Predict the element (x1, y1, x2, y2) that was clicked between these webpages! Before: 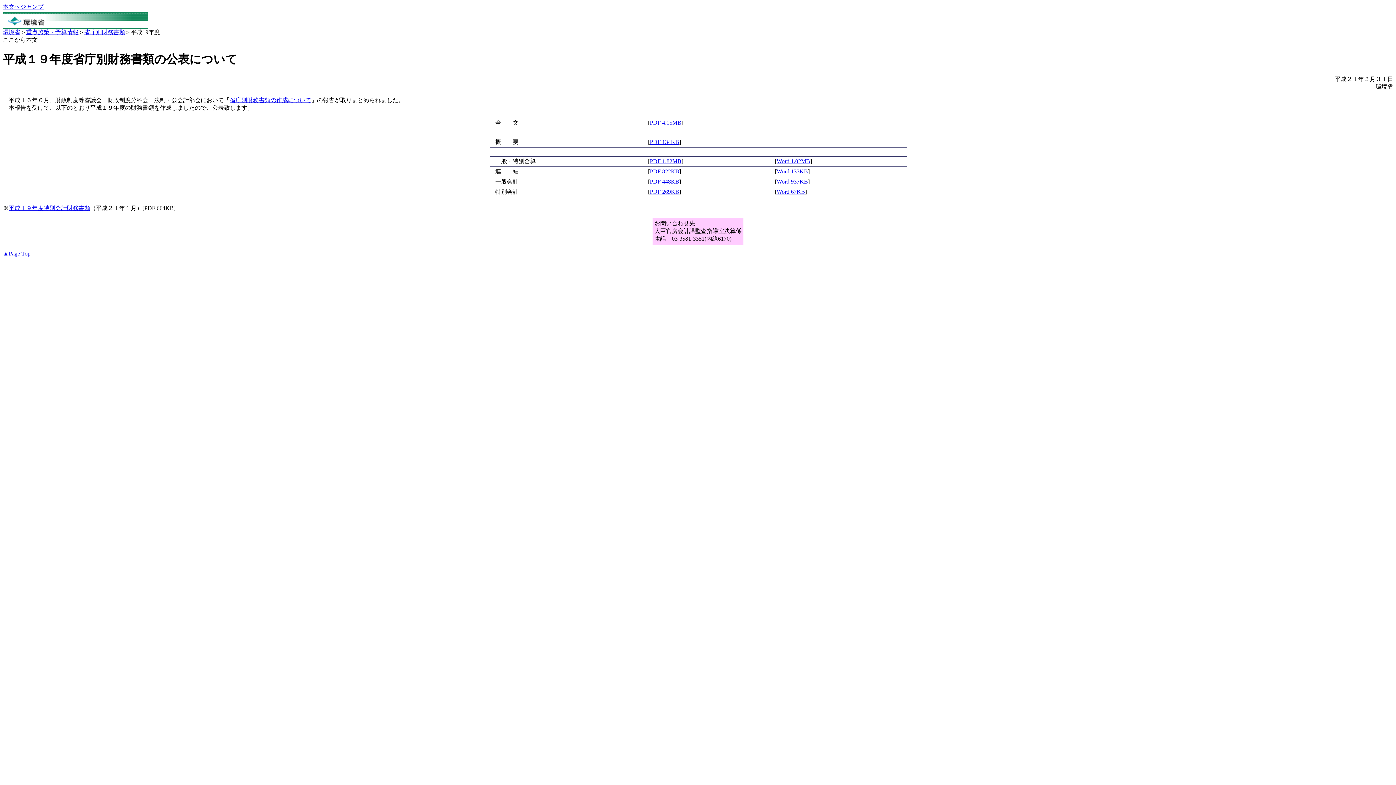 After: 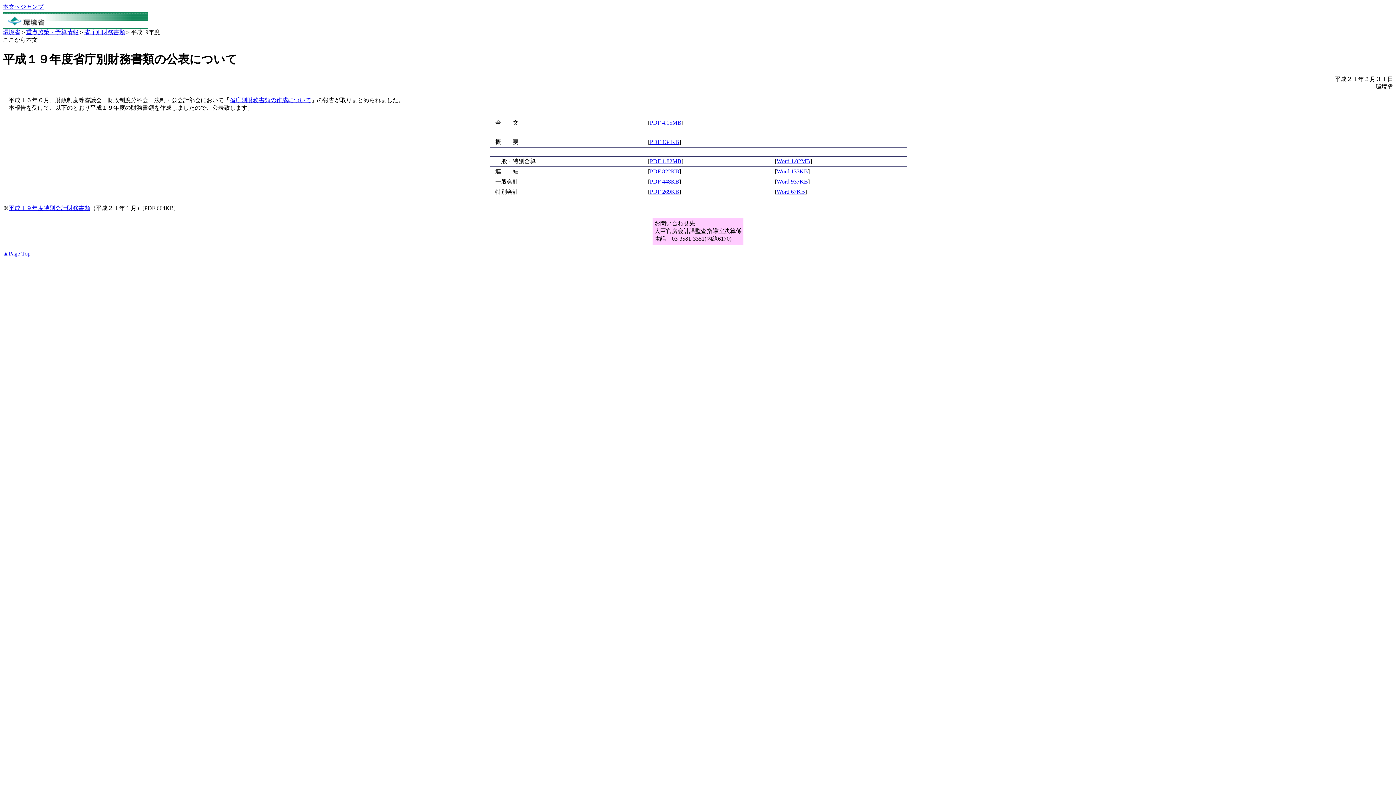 Action: label: 本文へジャンプ bbox: (2, 3, 43, 9)